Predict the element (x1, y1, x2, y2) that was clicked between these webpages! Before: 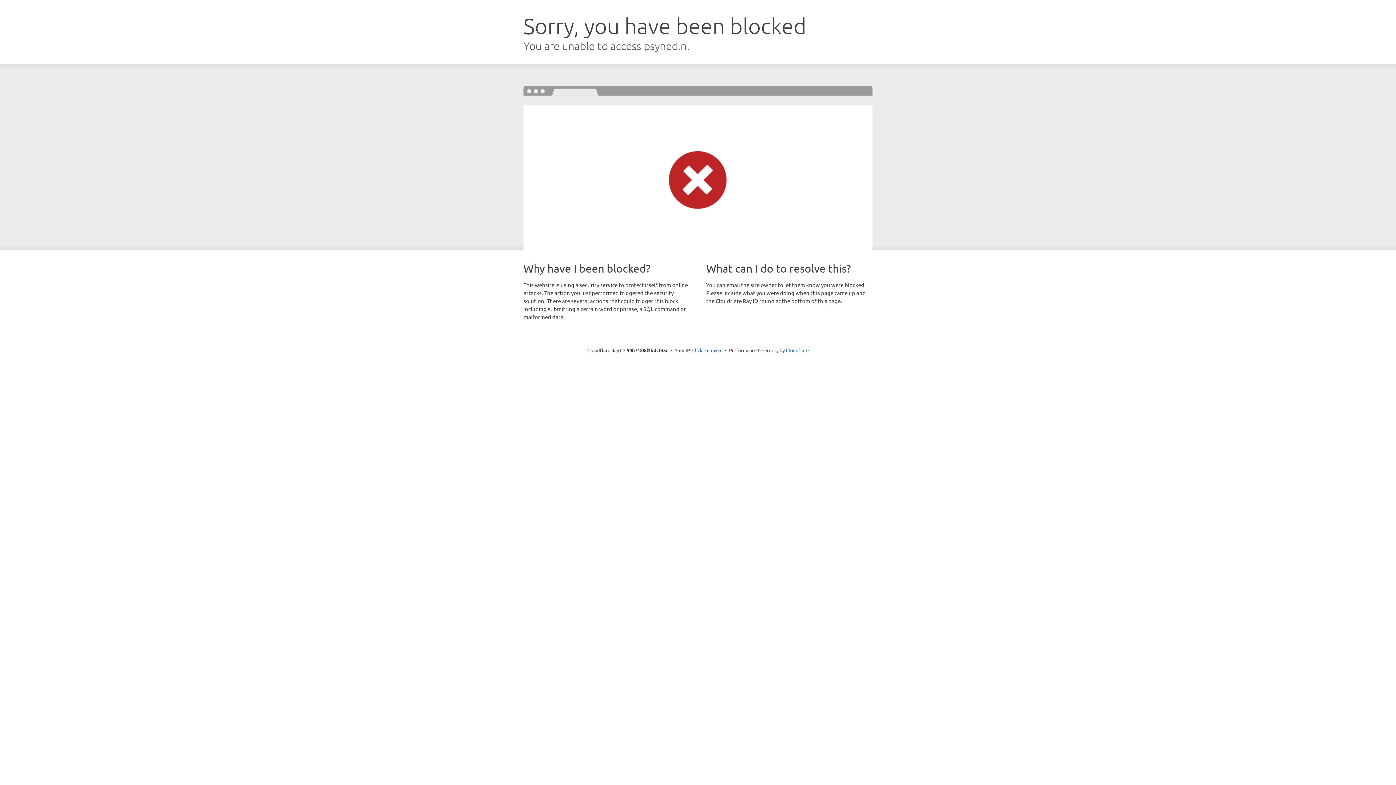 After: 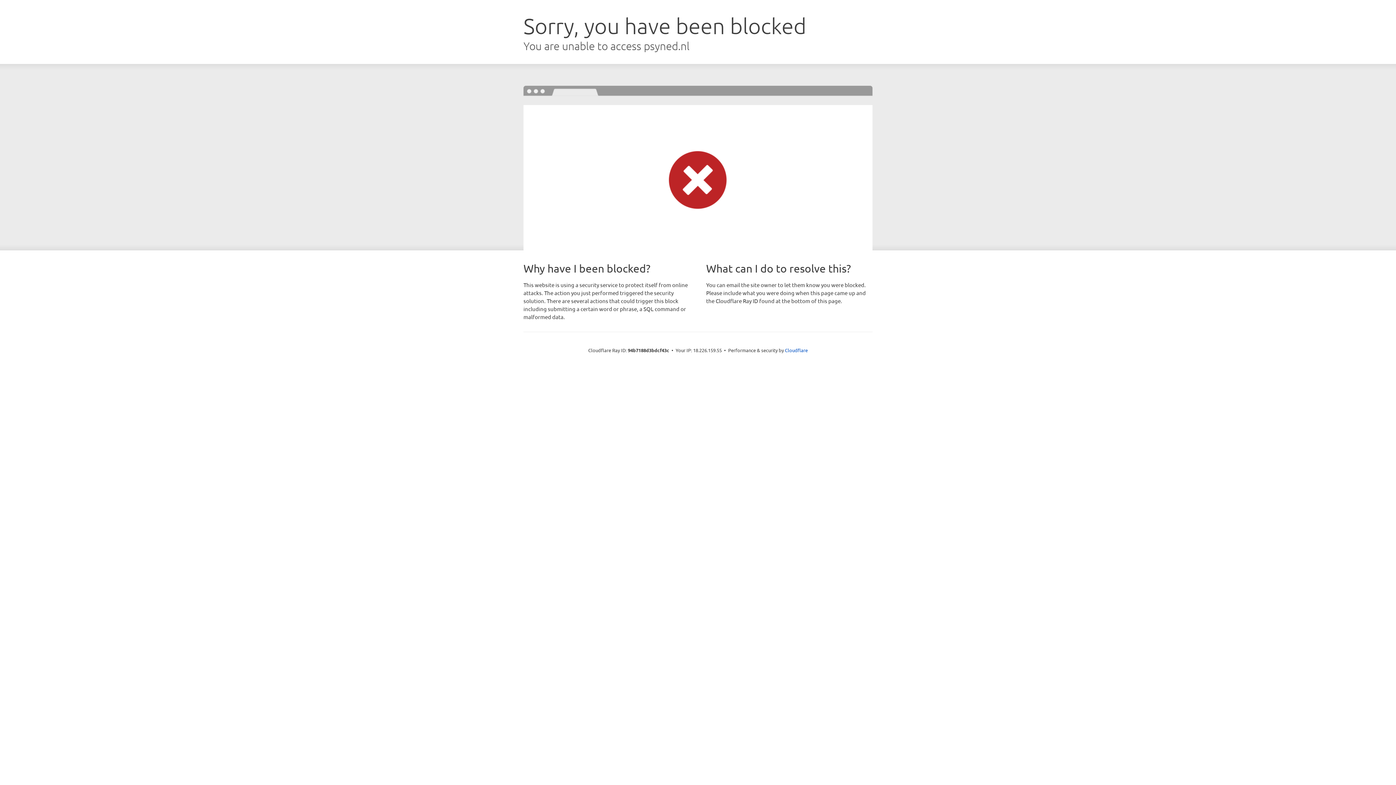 Action: bbox: (692, 346, 722, 353) label: Click to reveal